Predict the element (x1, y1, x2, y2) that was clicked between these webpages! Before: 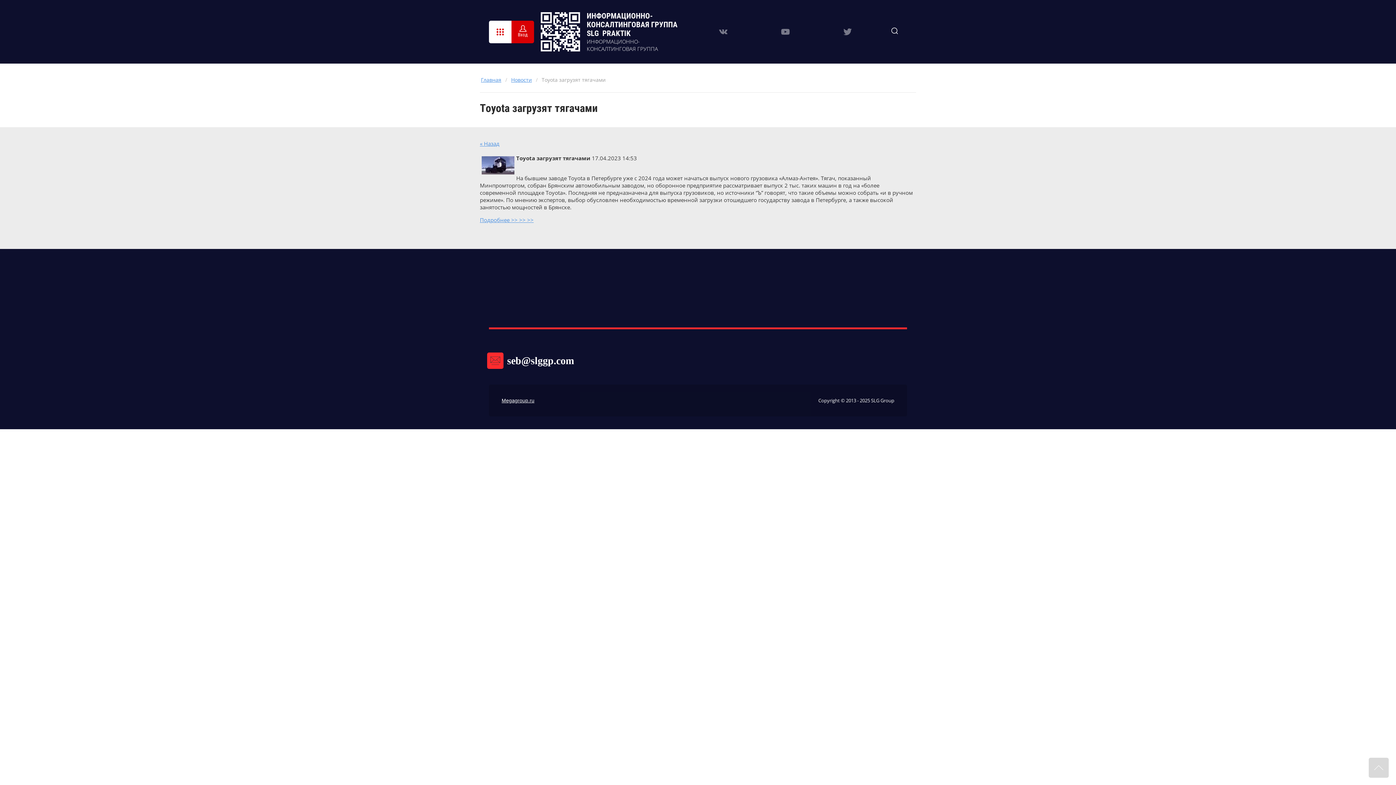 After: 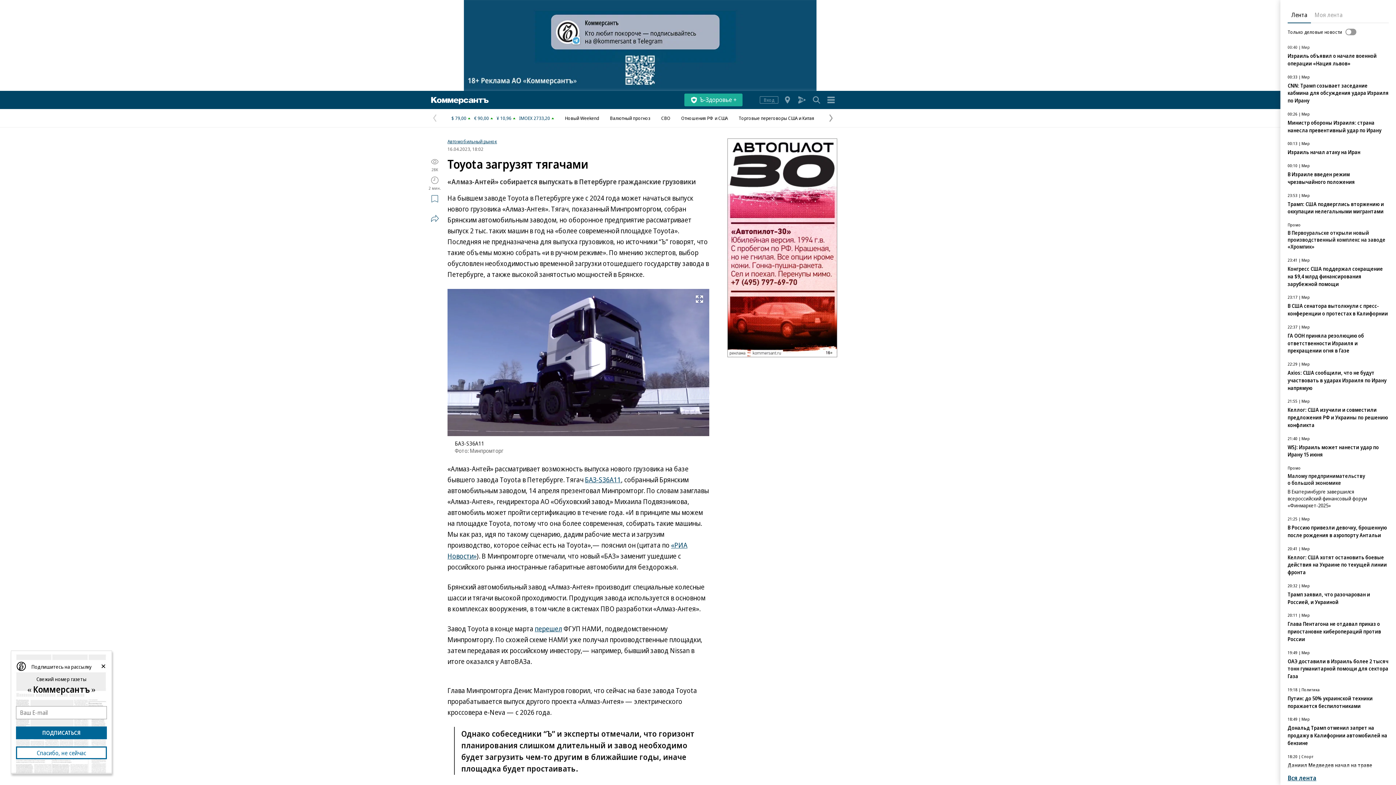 Action: label: Подробнее >> >> >> bbox: (480, 216, 533, 223)